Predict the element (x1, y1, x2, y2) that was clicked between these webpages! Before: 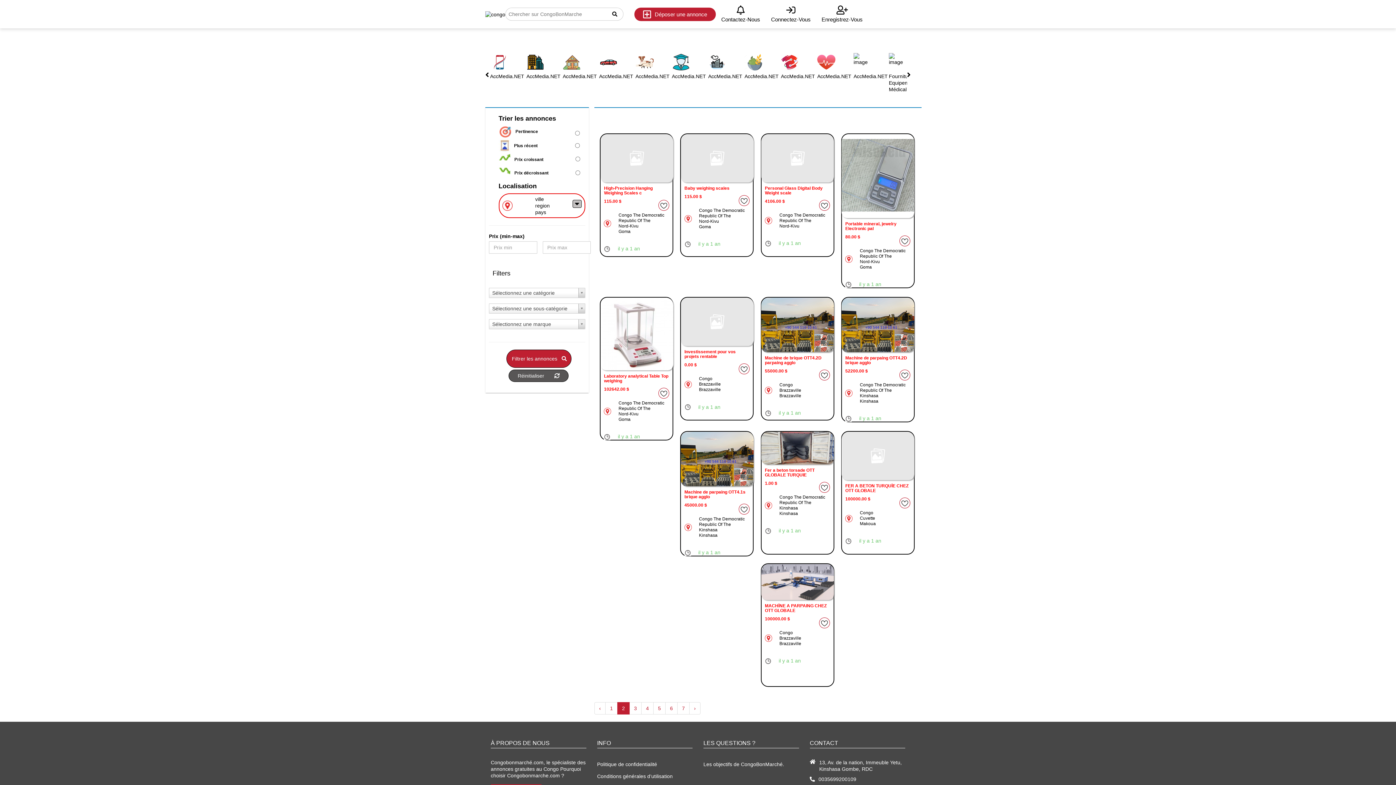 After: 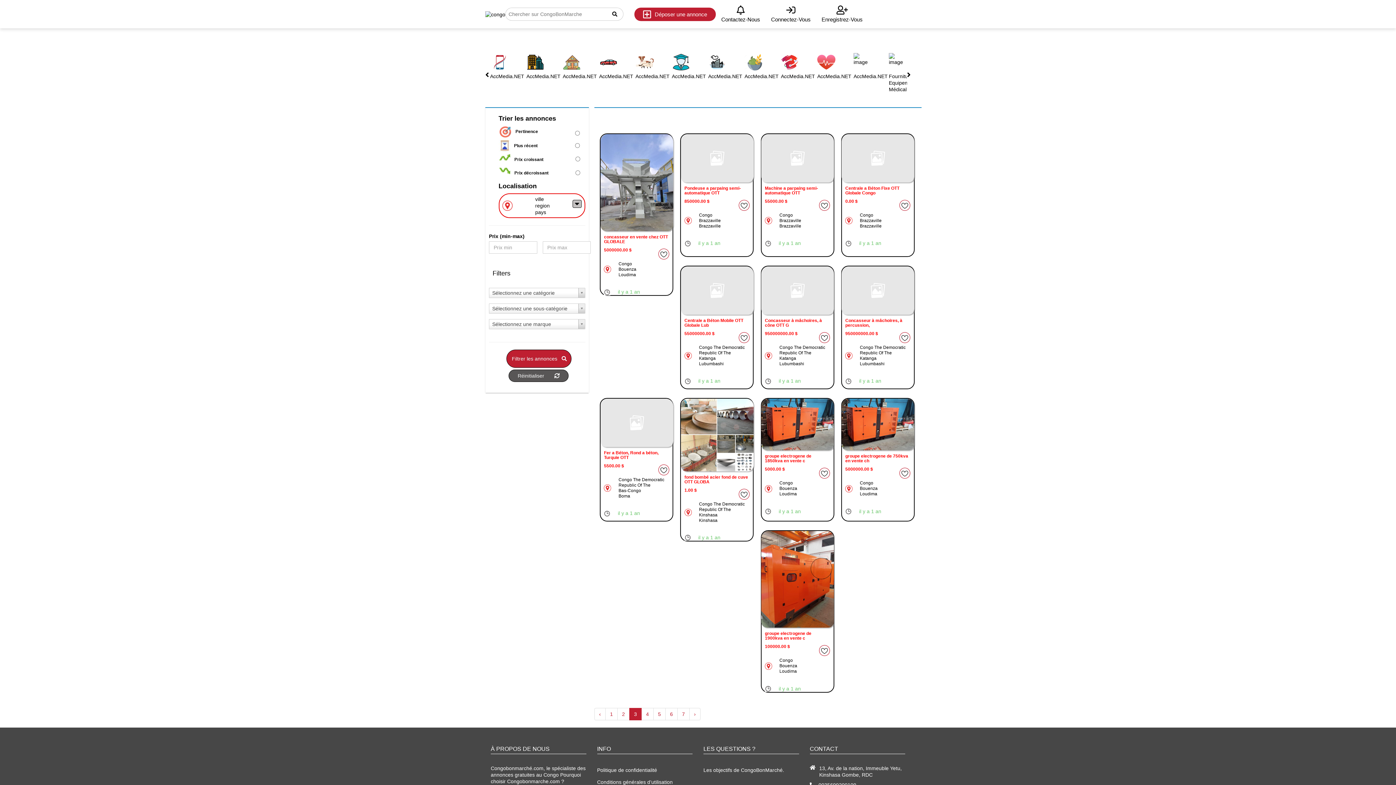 Action: label: 3 bbox: (629, 702, 641, 714)